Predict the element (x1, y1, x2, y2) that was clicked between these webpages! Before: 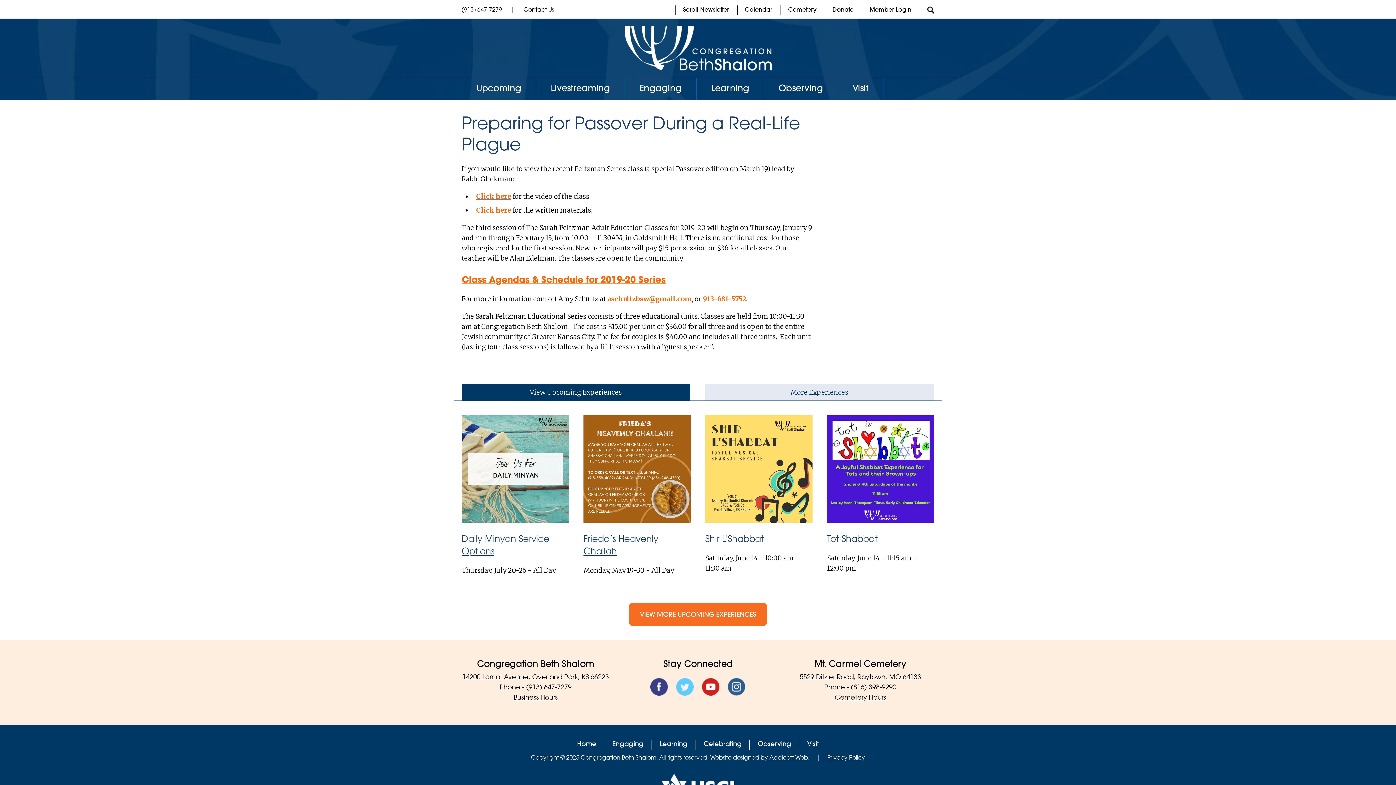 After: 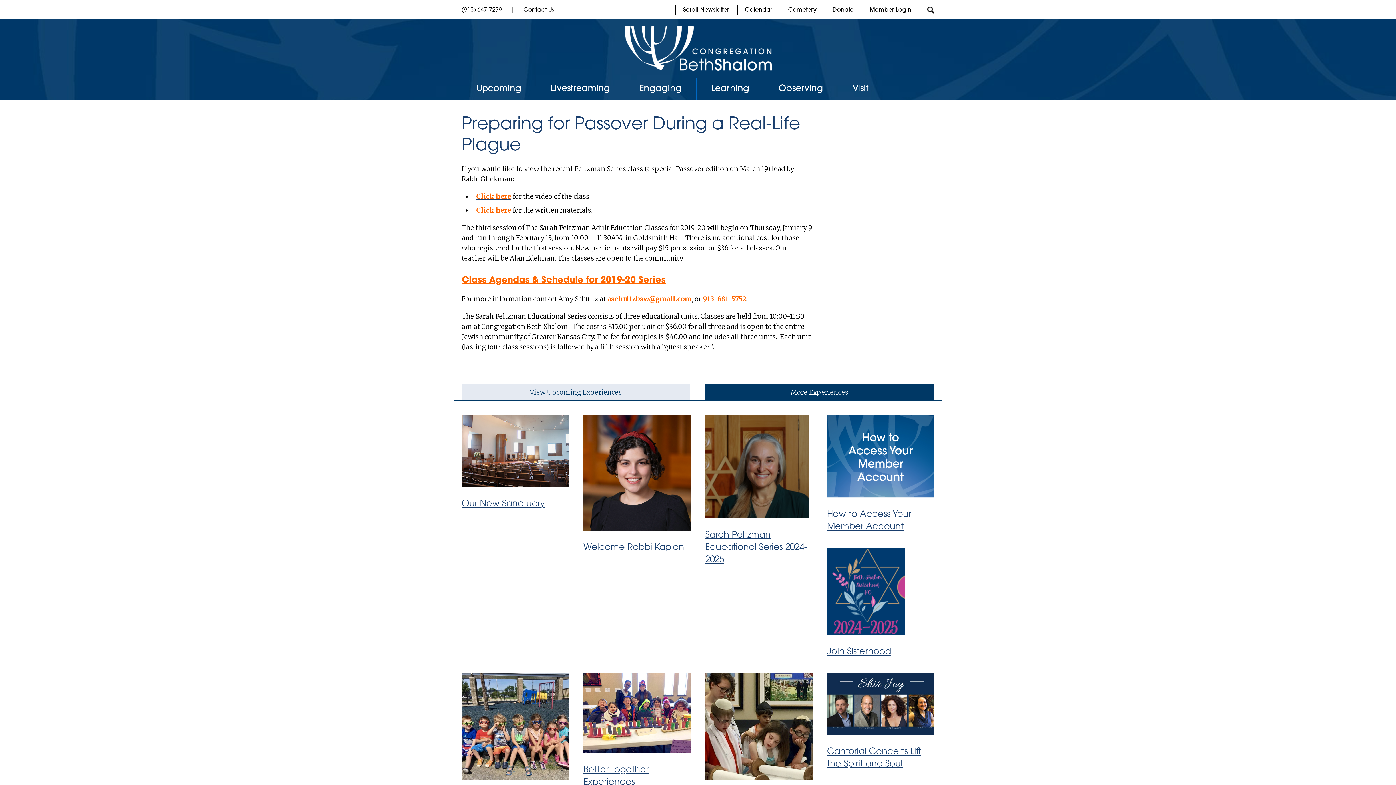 Action: bbox: (705, 384, 933, 400) label: More Experiences